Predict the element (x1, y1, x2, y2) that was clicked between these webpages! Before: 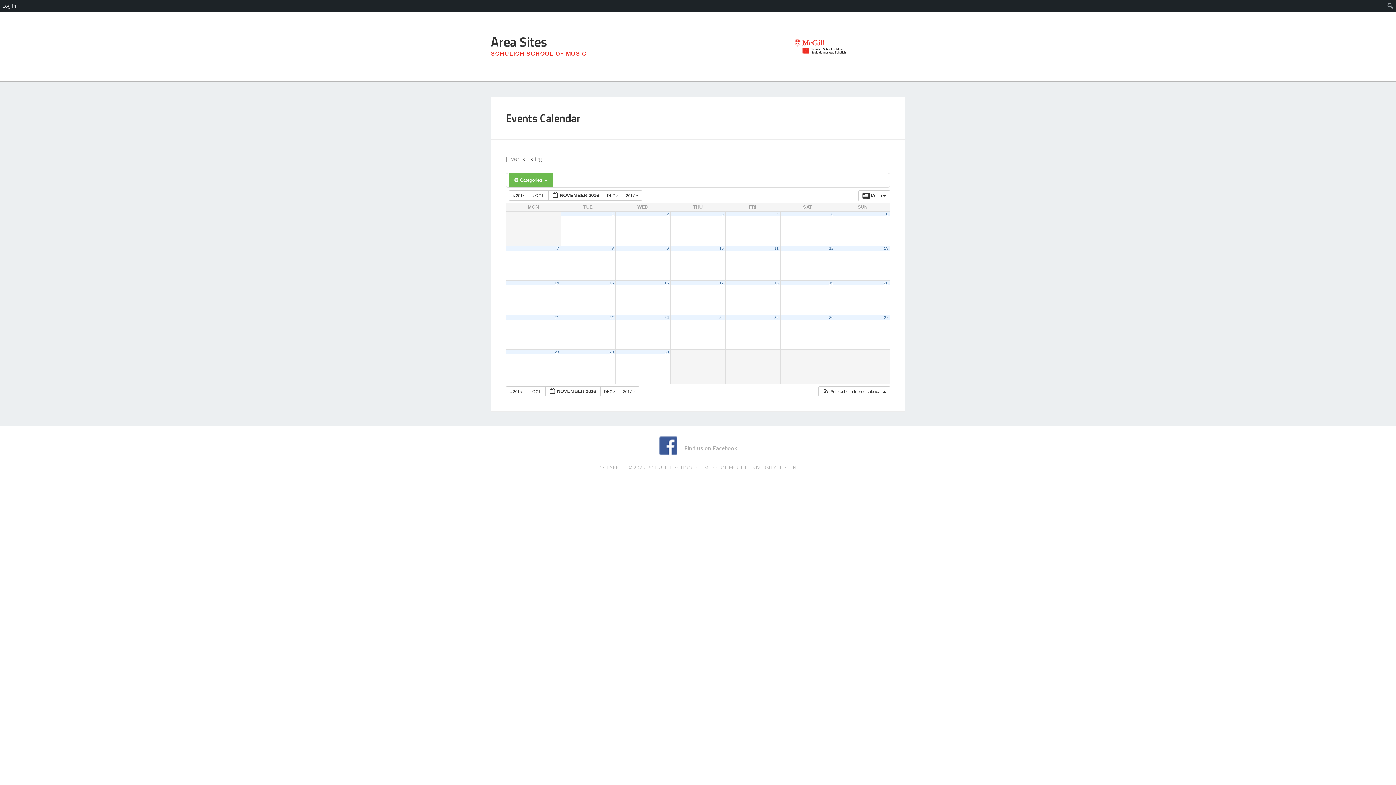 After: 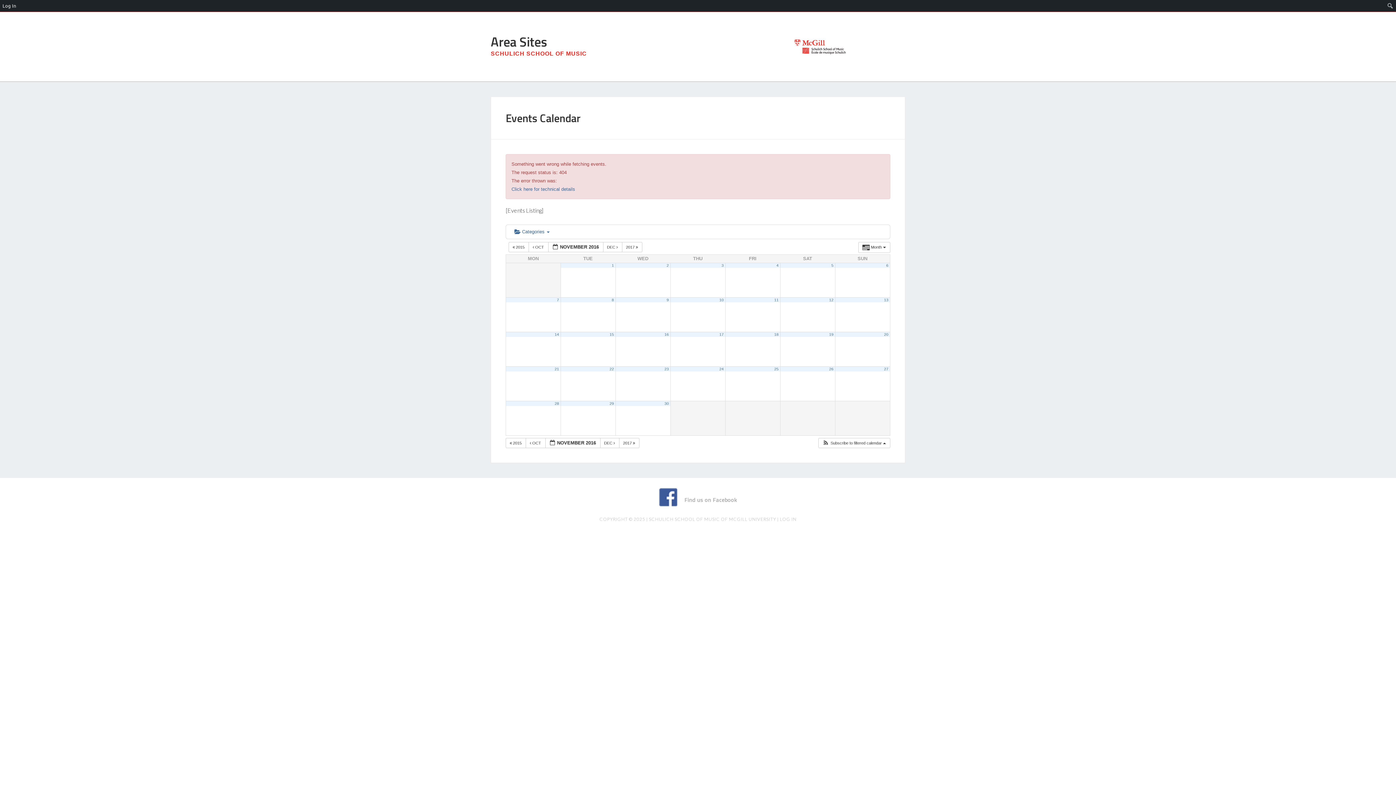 Action: label: 18 bbox: (774, 280, 778, 285)